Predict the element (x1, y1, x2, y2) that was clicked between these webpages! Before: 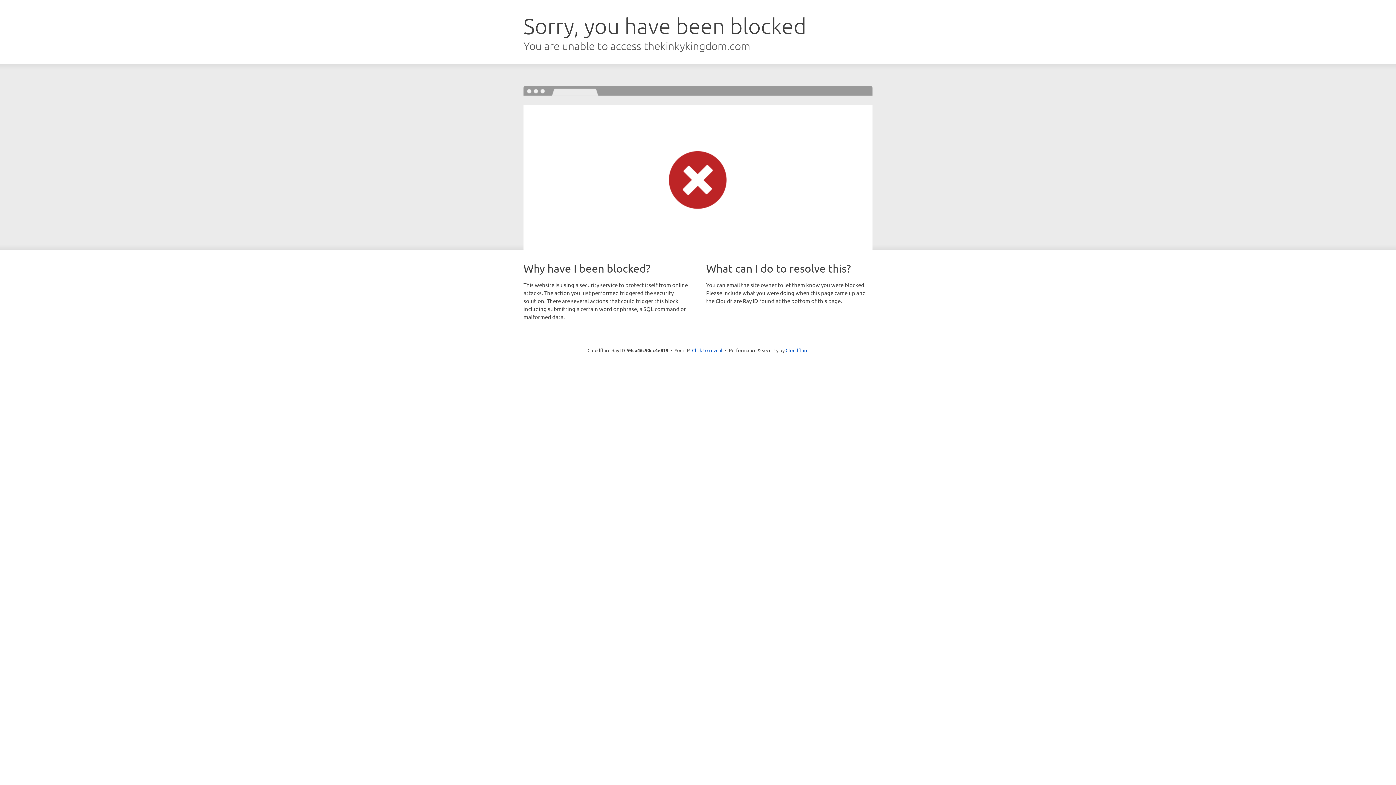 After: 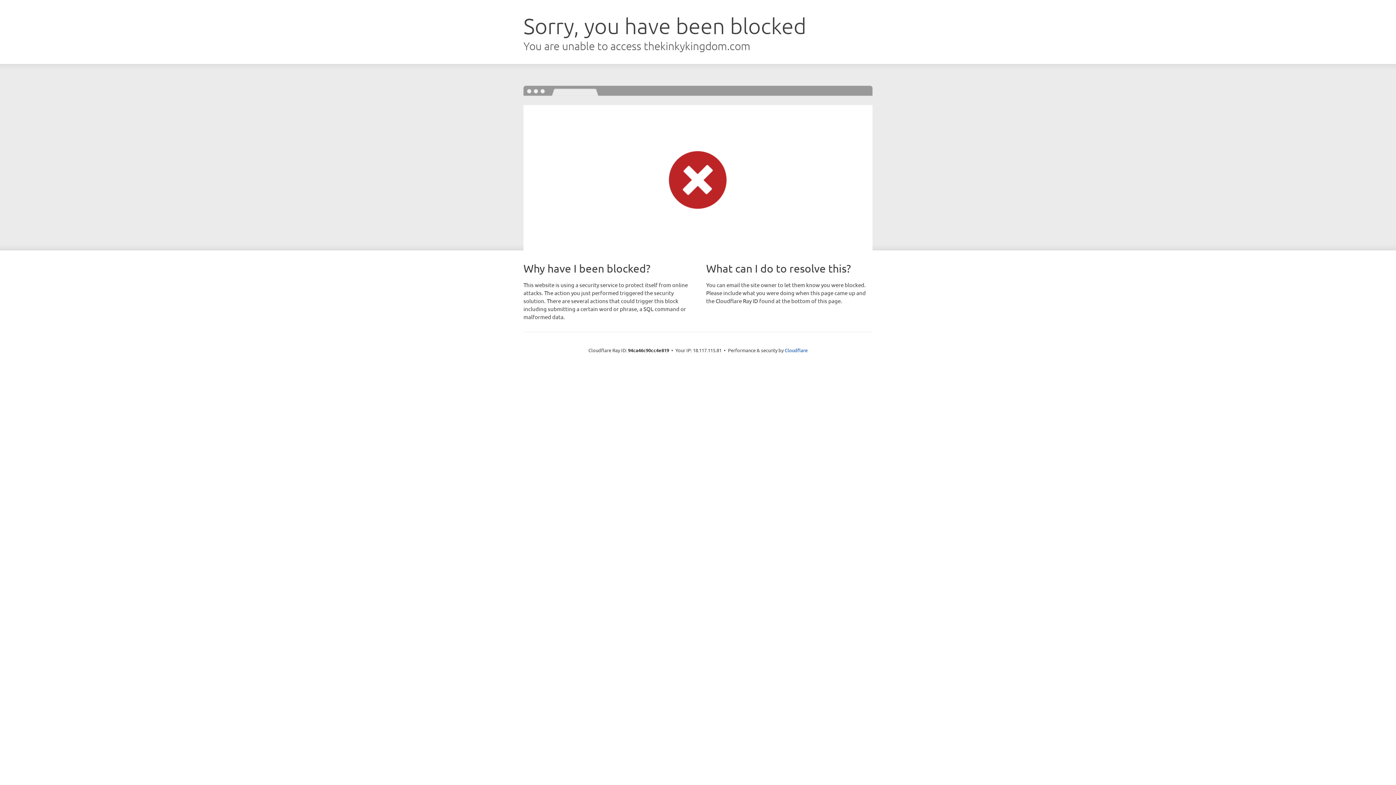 Action: bbox: (692, 346, 722, 353) label: Click to reveal